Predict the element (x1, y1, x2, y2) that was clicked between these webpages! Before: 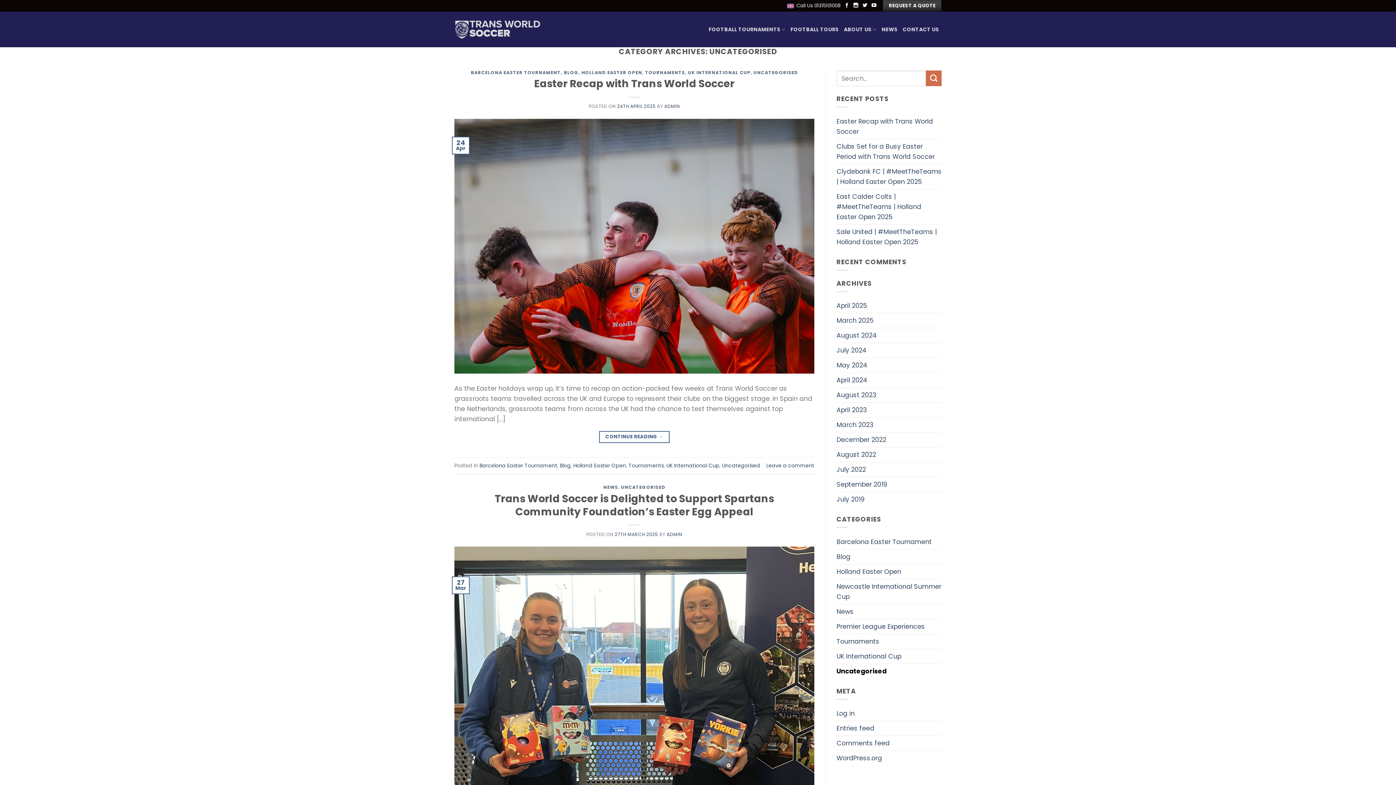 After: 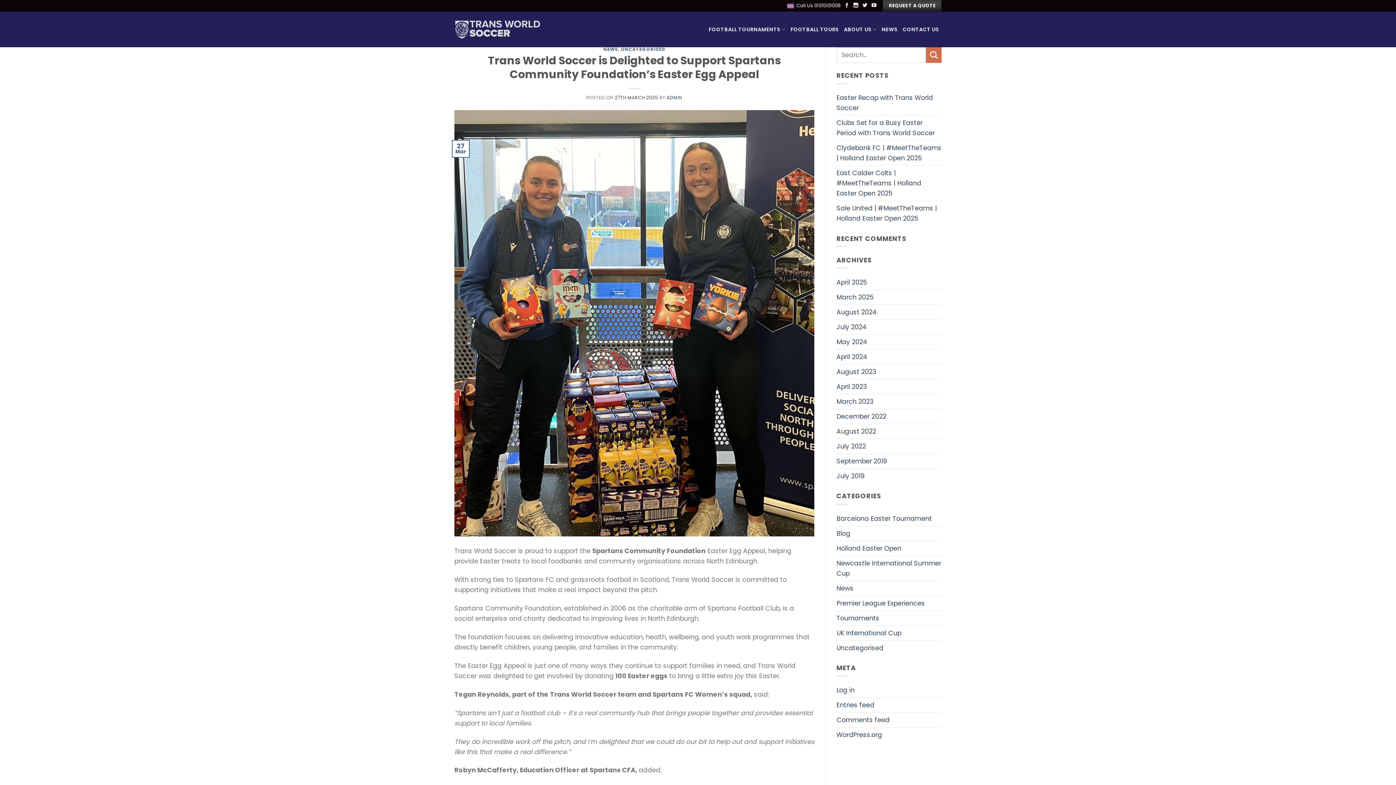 Action: label: Trans World Soccer is Delighted to Support Spartans Community Foundation’s Easter Egg Appeal bbox: (494, 491, 774, 519)